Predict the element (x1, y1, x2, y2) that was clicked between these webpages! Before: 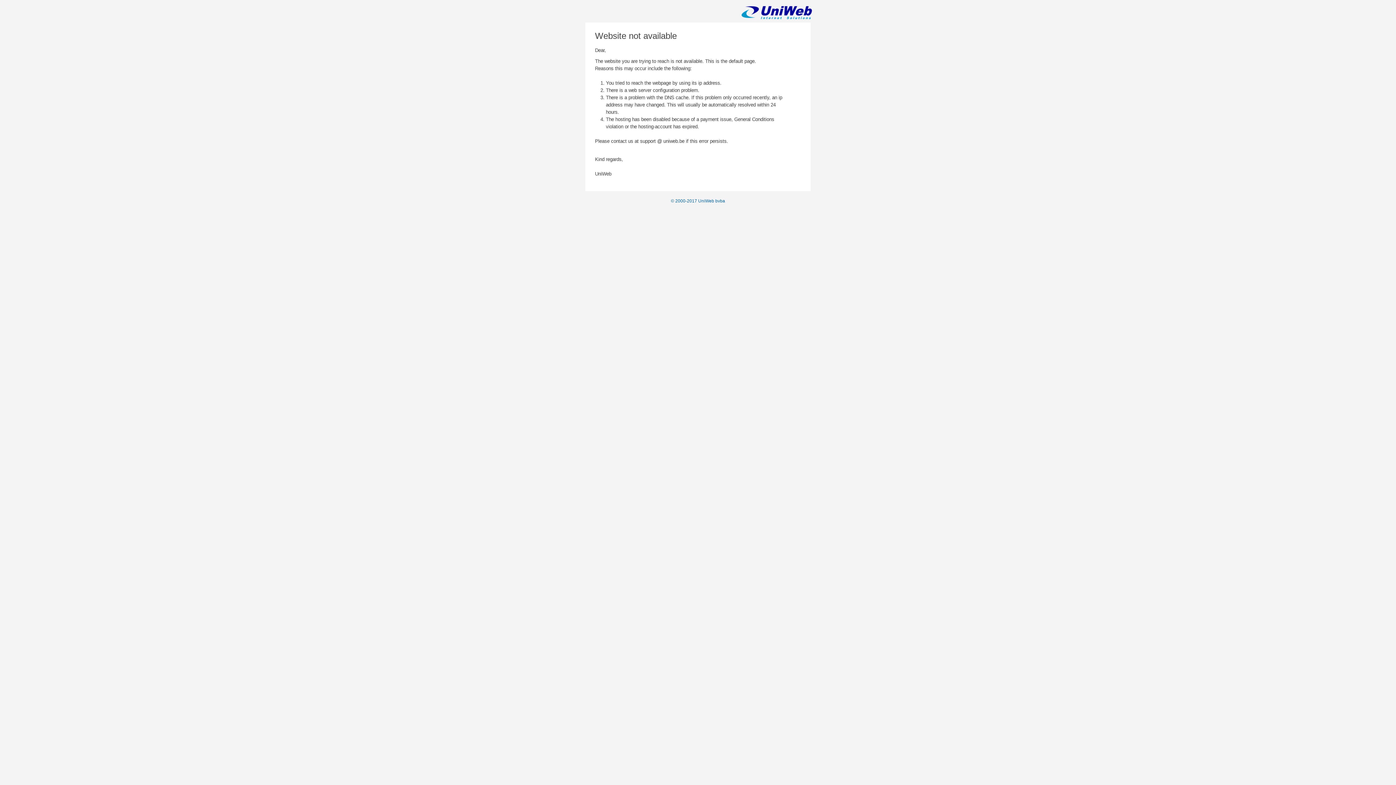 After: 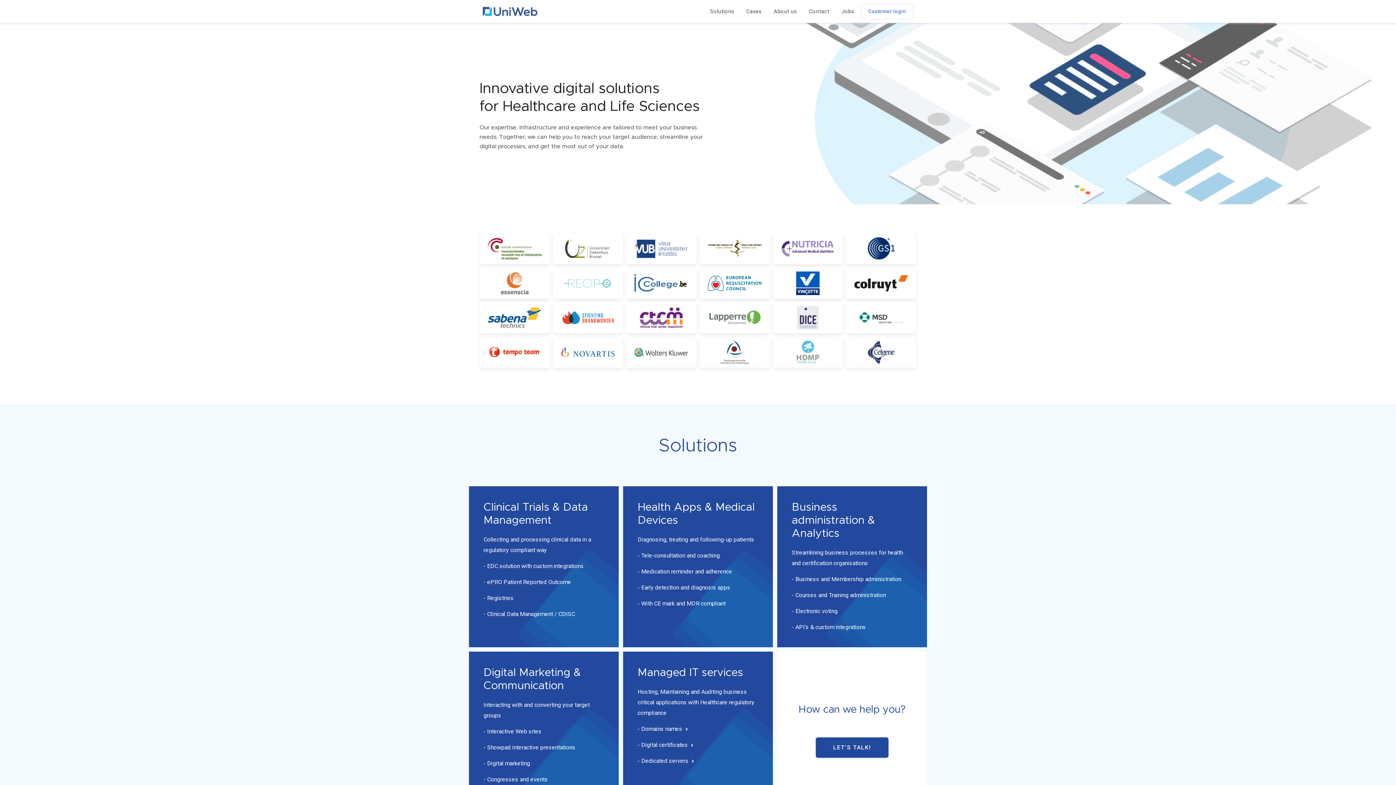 Action: bbox: (671, 198, 725, 203) label: © 2000-2017 UniWeb bvba